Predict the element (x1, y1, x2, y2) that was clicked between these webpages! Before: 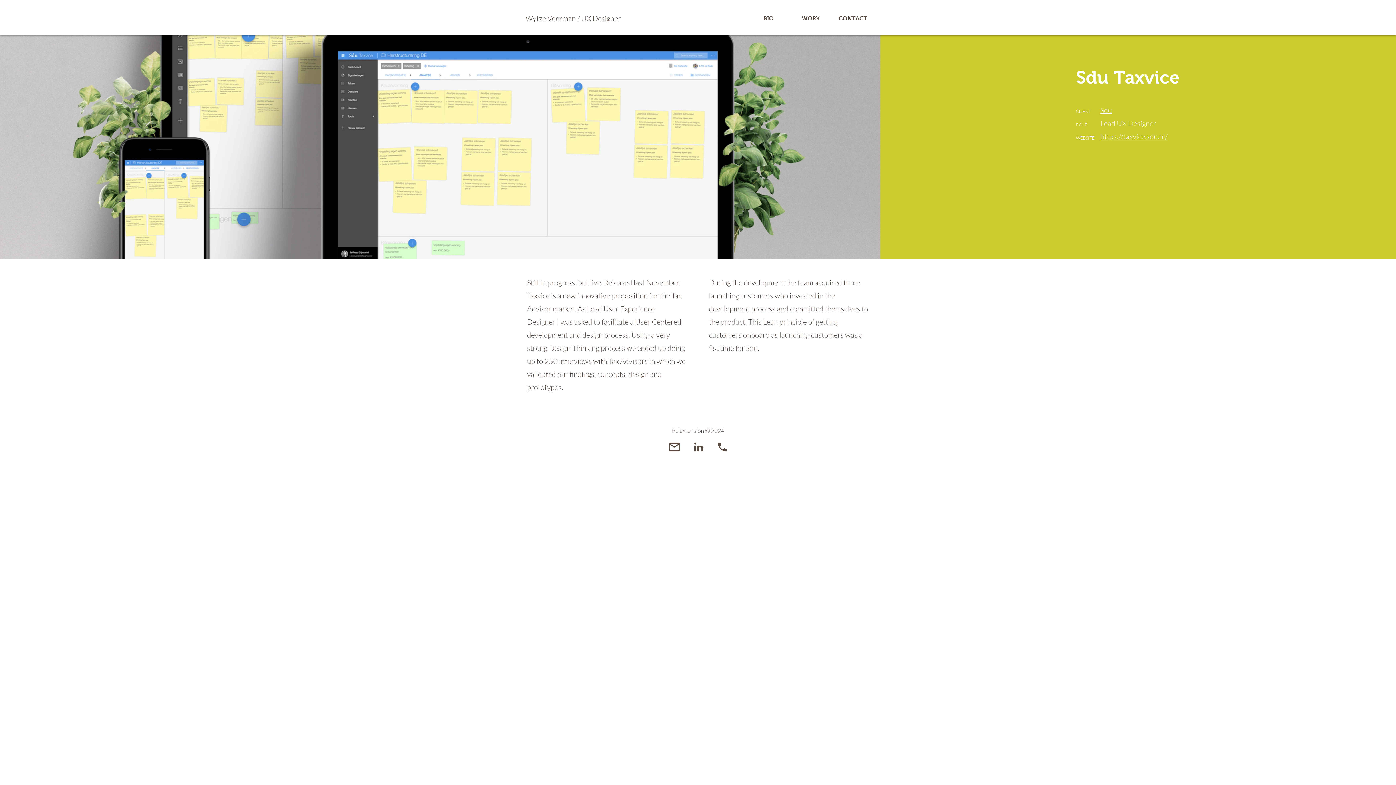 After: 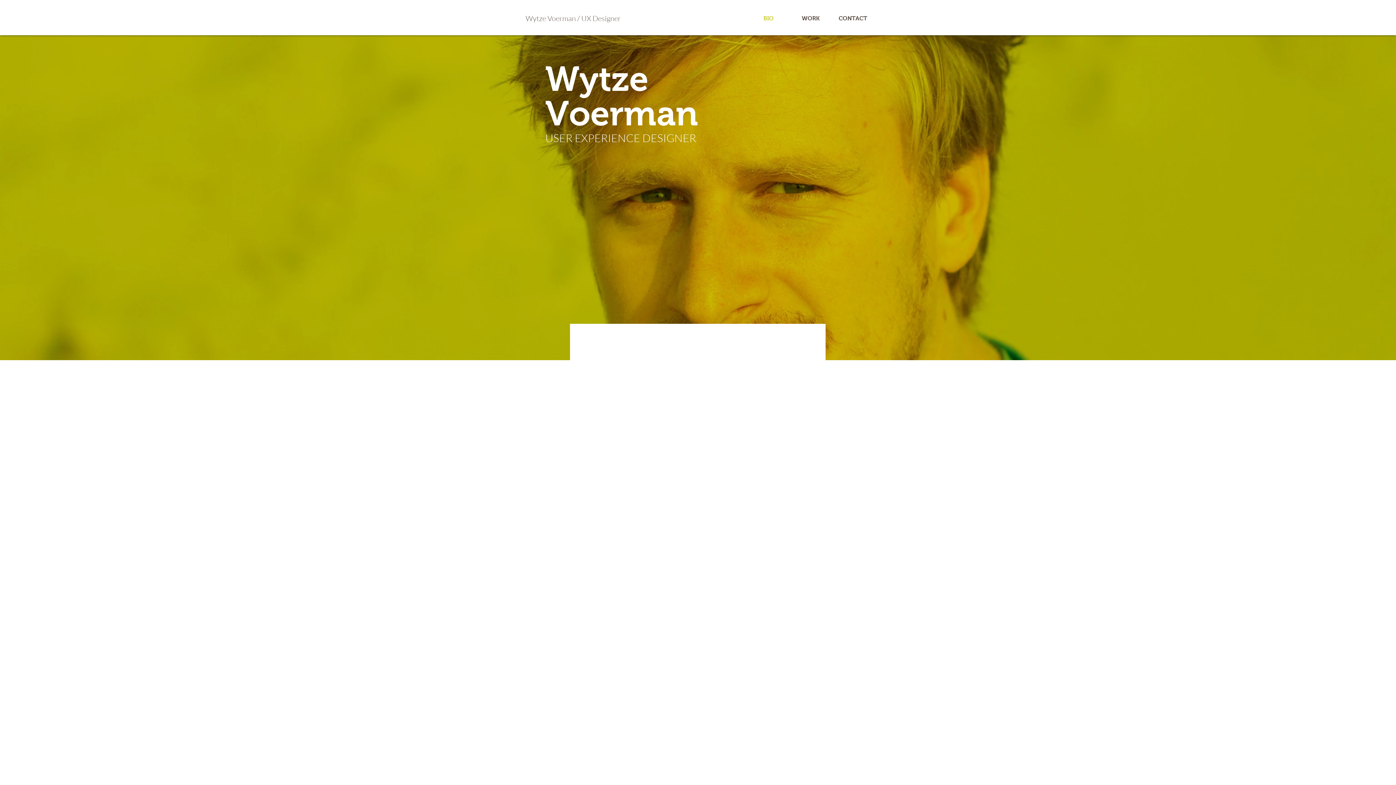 Action: bbox: (525, 13, 621, 22) label: Wytze Voerman / UX Designer